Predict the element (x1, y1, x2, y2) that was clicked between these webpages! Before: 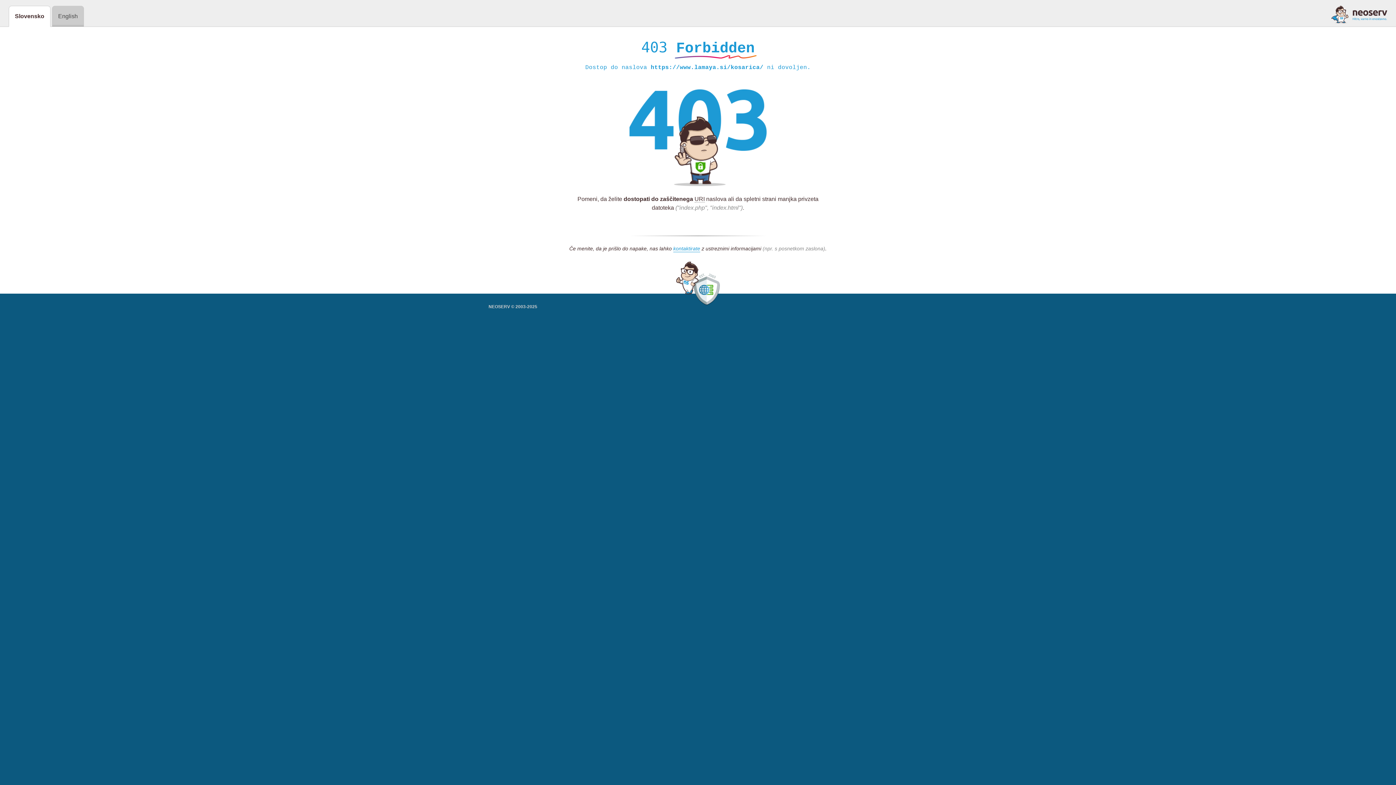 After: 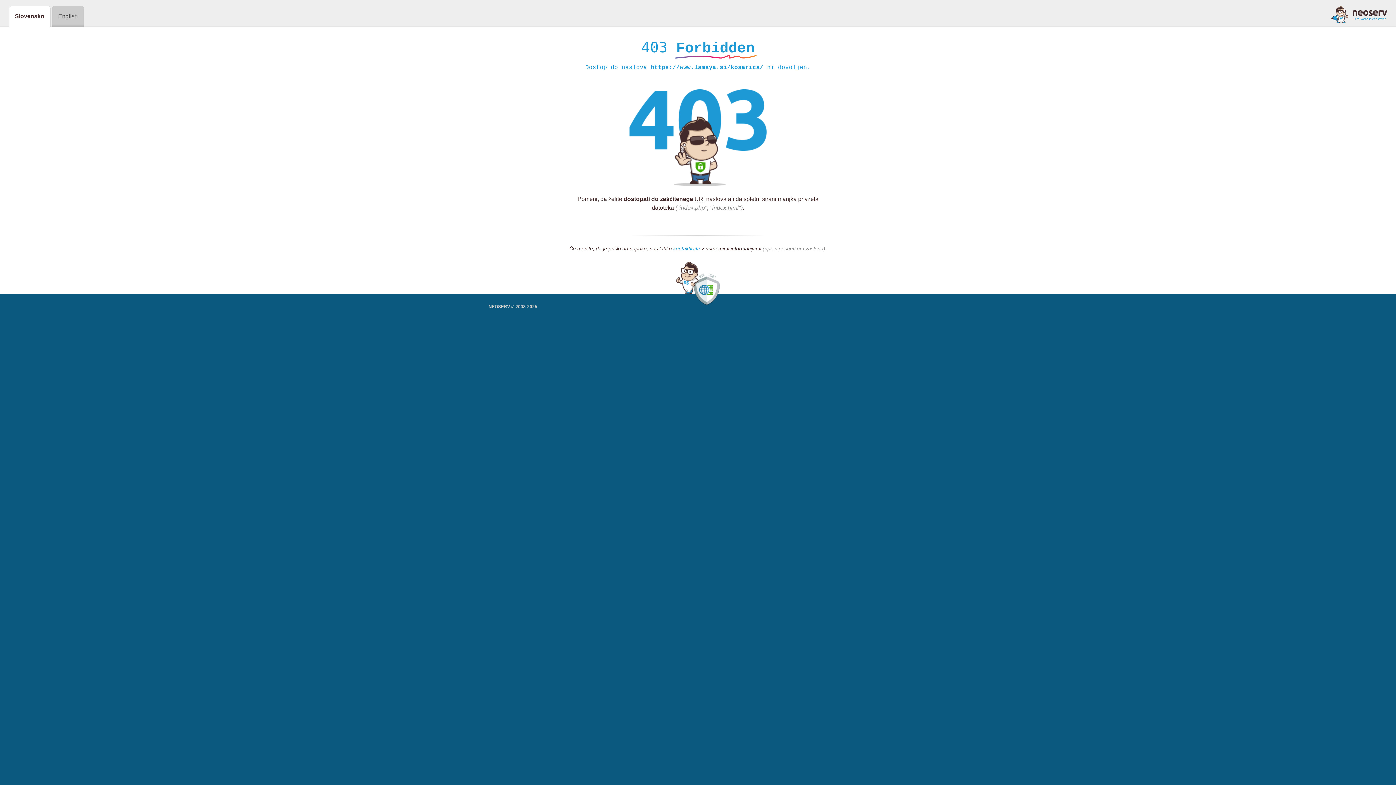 Action: bbox: (673, 245, 700, 252) label: kontaktirate